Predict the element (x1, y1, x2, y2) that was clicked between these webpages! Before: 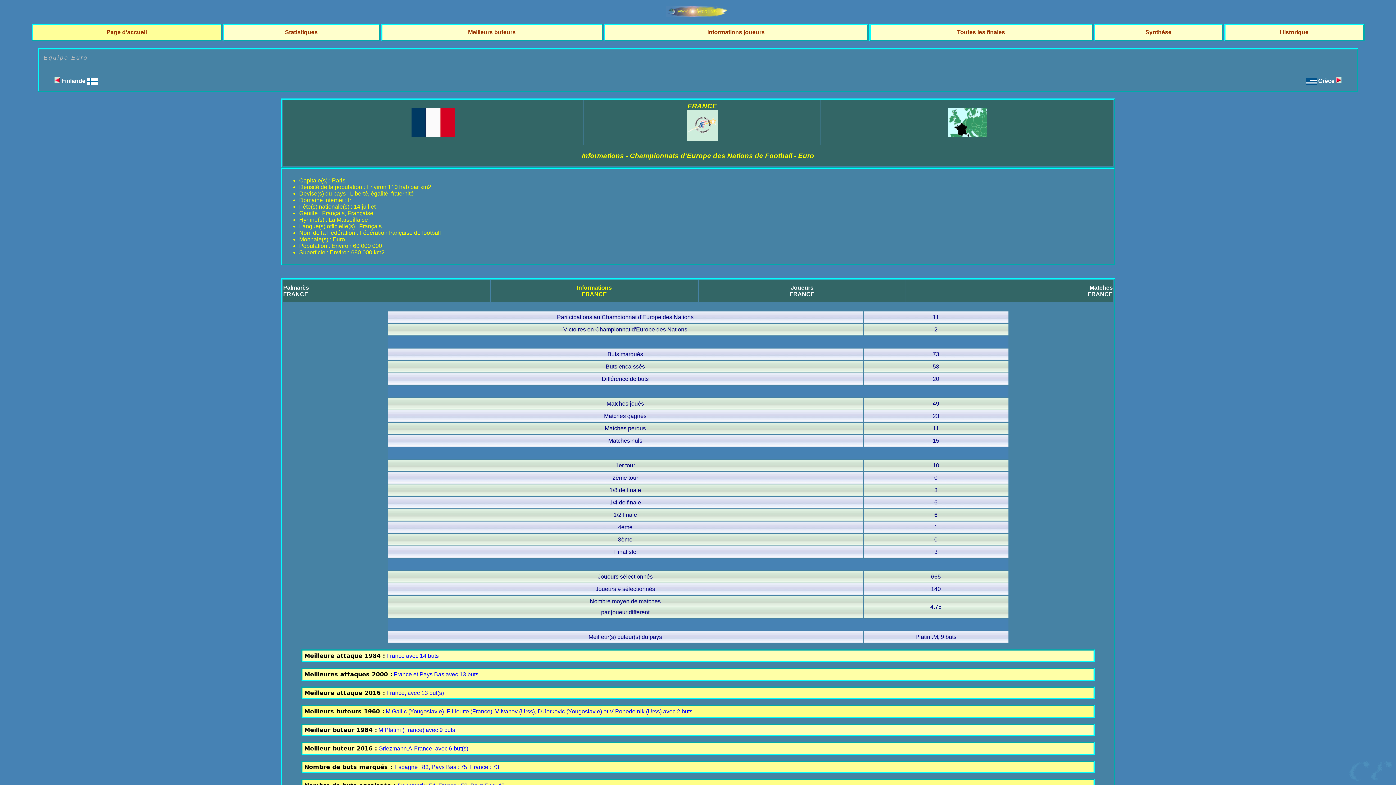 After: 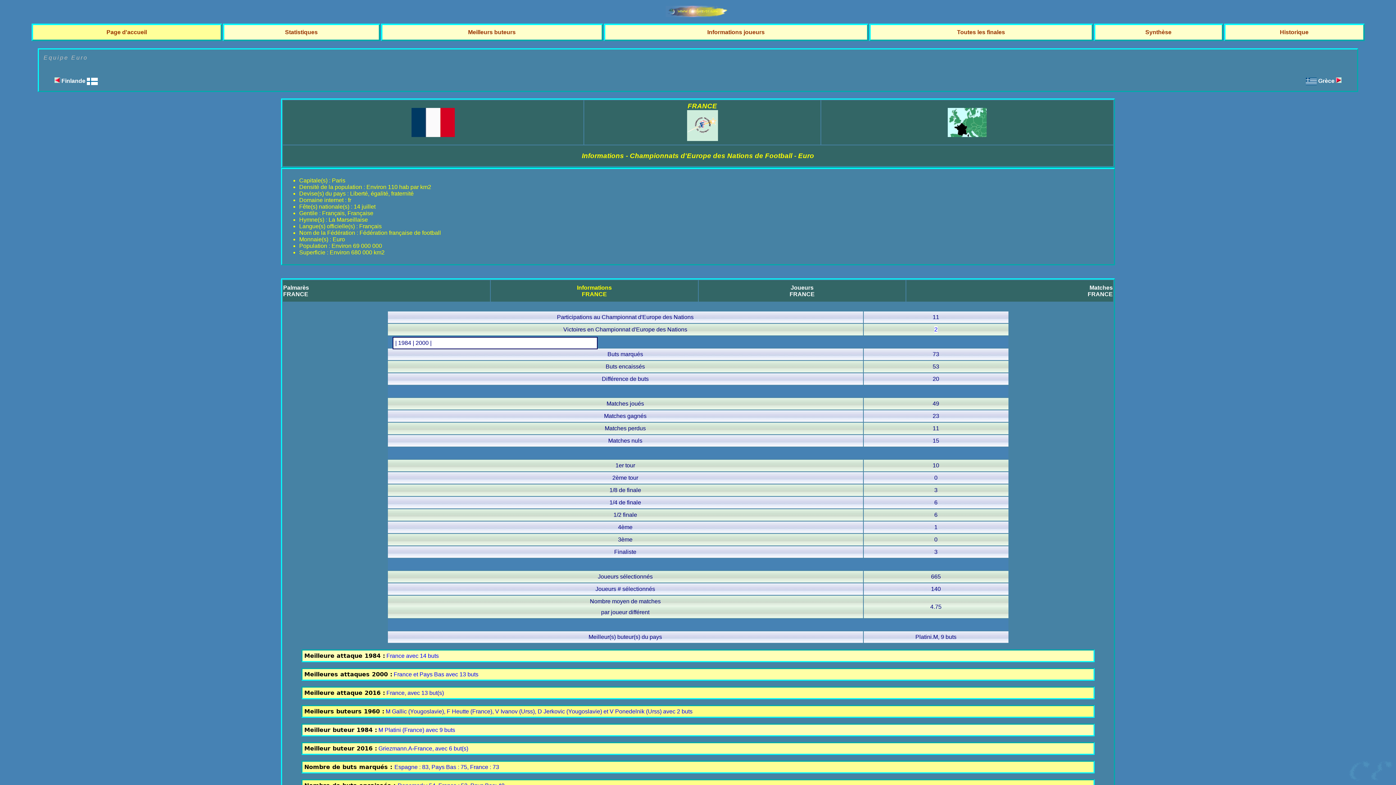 Action: label: 2 bbox: (934, 326, 937, 332)